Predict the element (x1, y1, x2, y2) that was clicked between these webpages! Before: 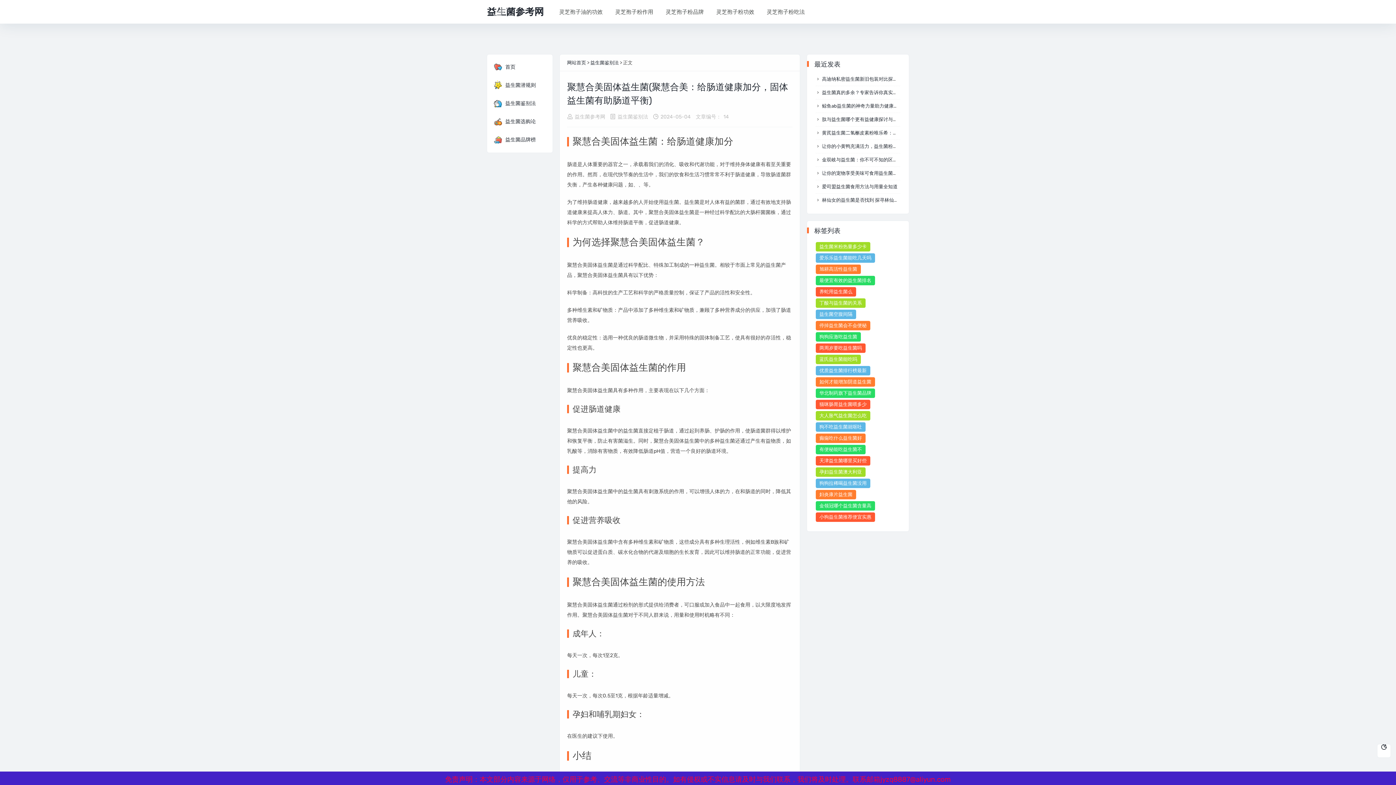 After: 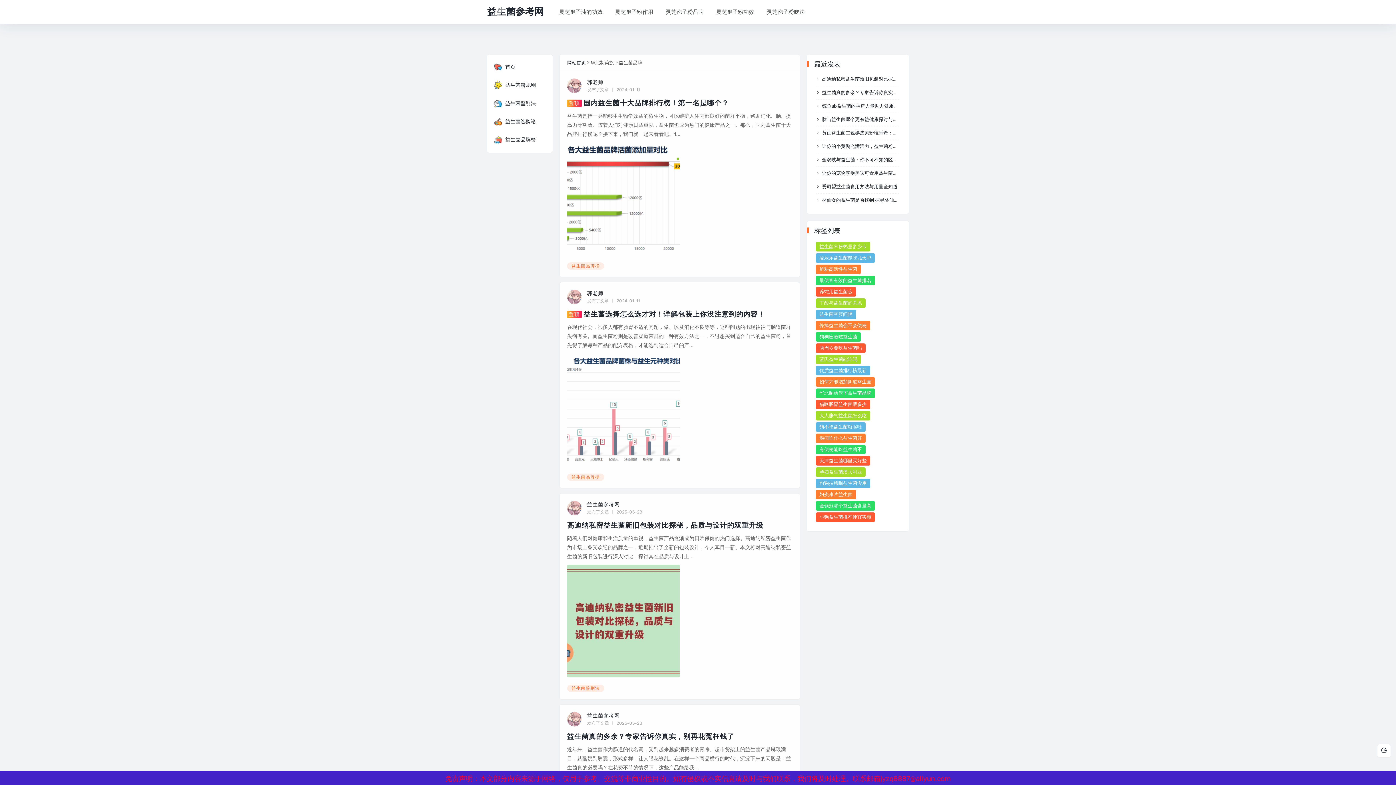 Action: label: 华北制药旗下益生菌品牌 bbox: (816, 388, 875, 398)